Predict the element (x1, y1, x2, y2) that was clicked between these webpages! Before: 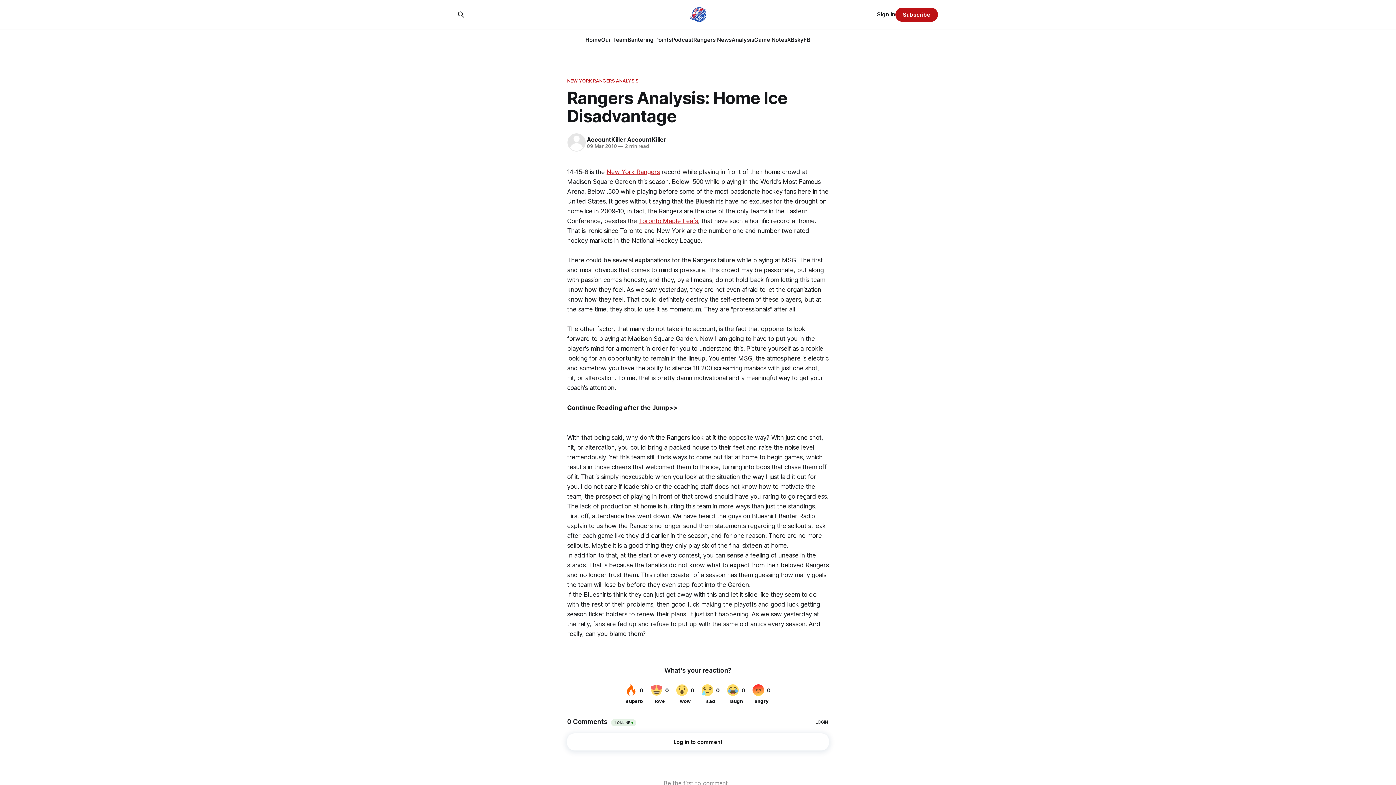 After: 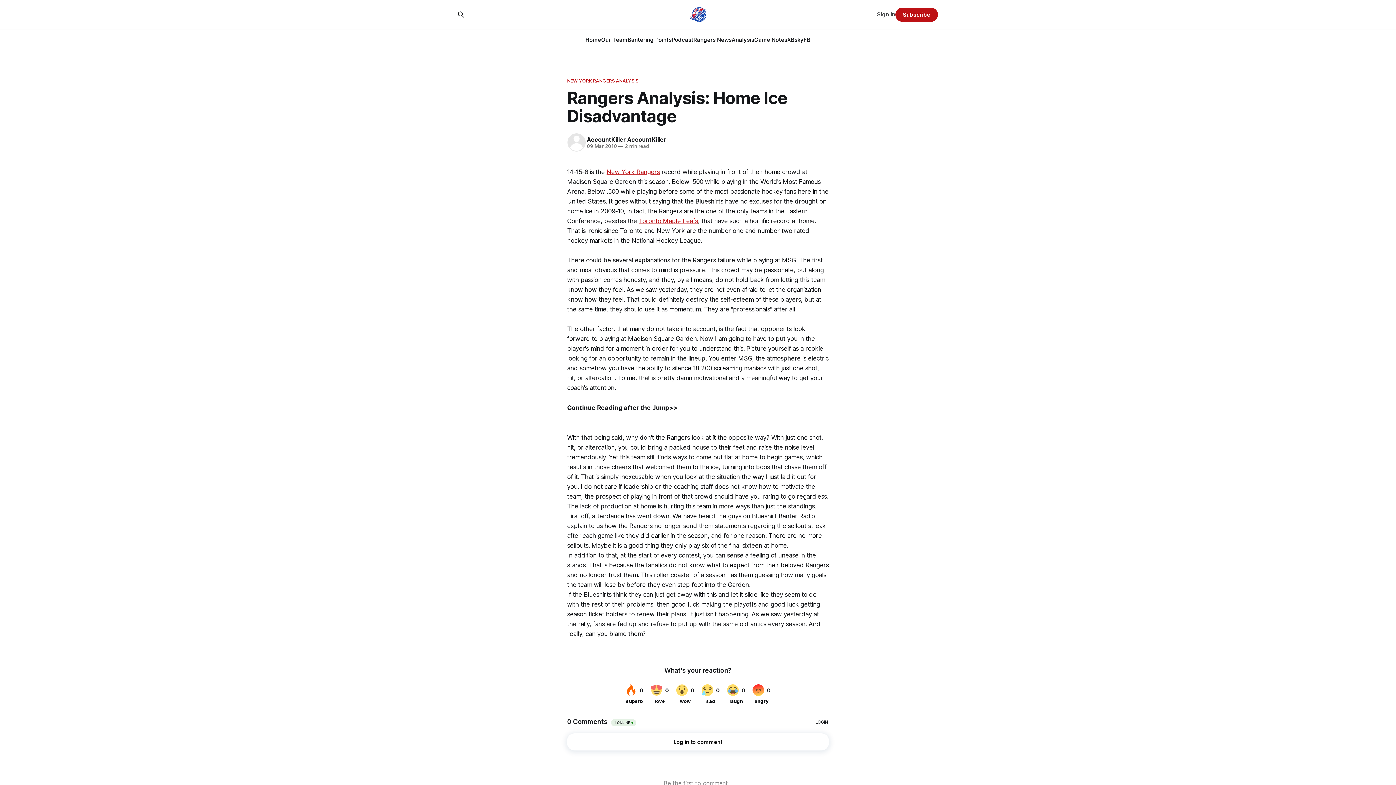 Action: label: Sign in bbox: (877, 10, 895, 18)